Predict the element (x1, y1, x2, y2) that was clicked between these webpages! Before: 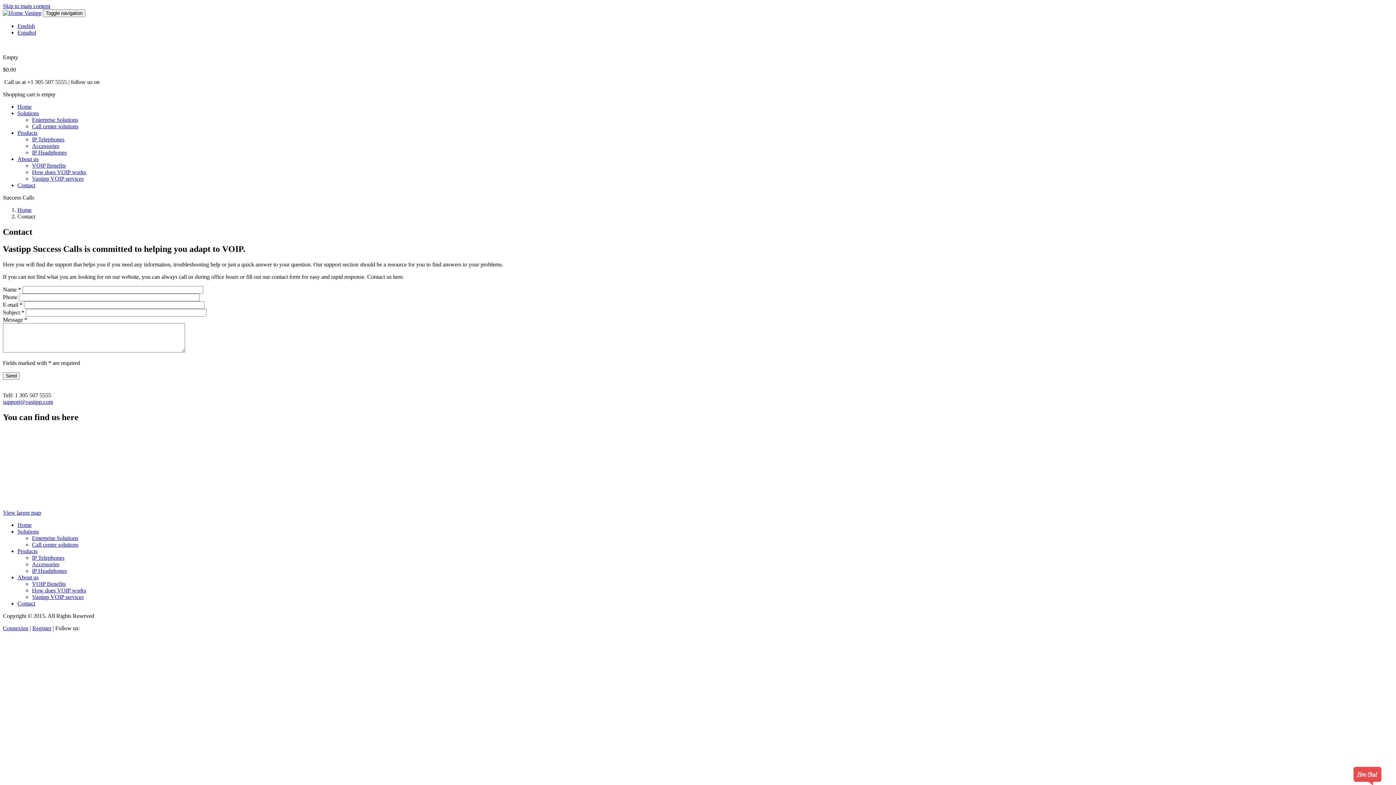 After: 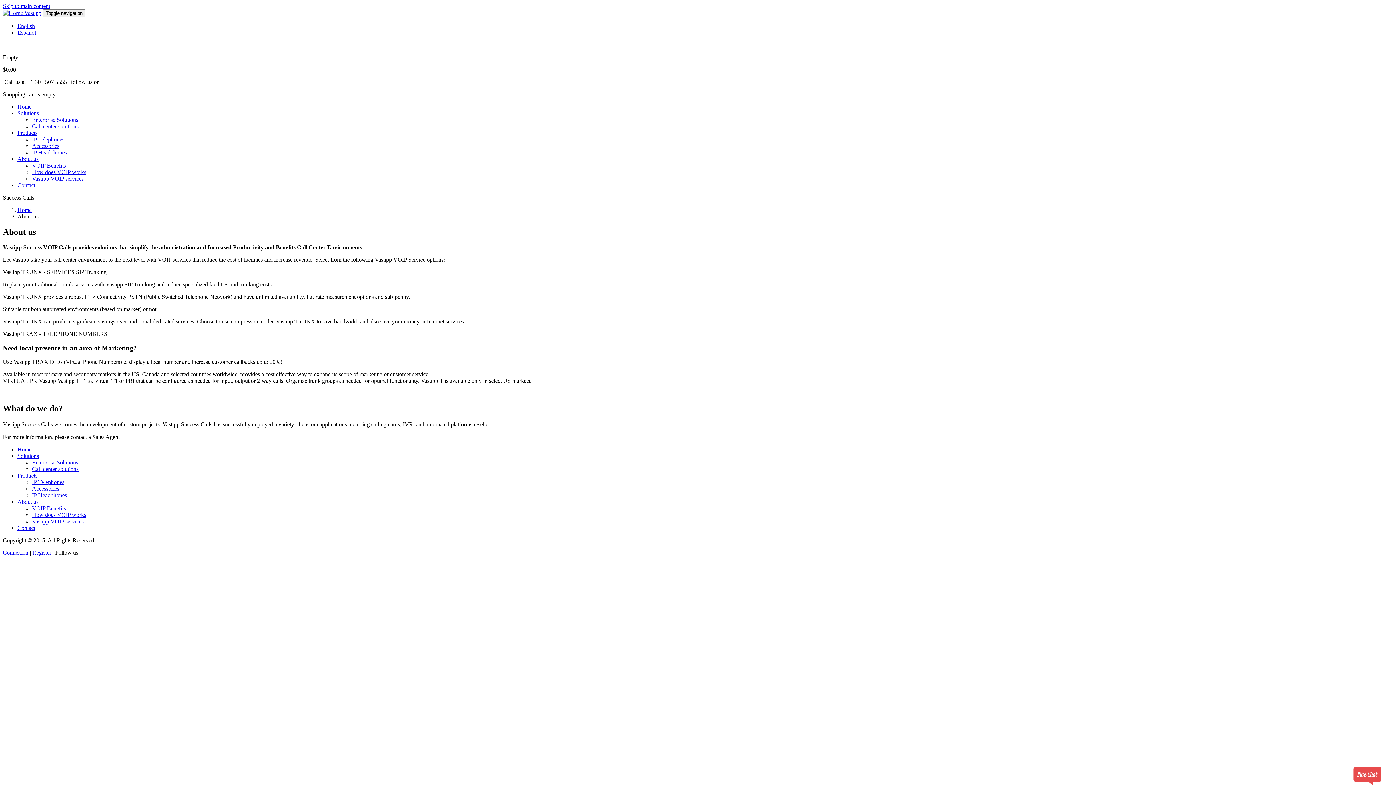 Action: bbox: (17, 574, 38, 580) label: About us